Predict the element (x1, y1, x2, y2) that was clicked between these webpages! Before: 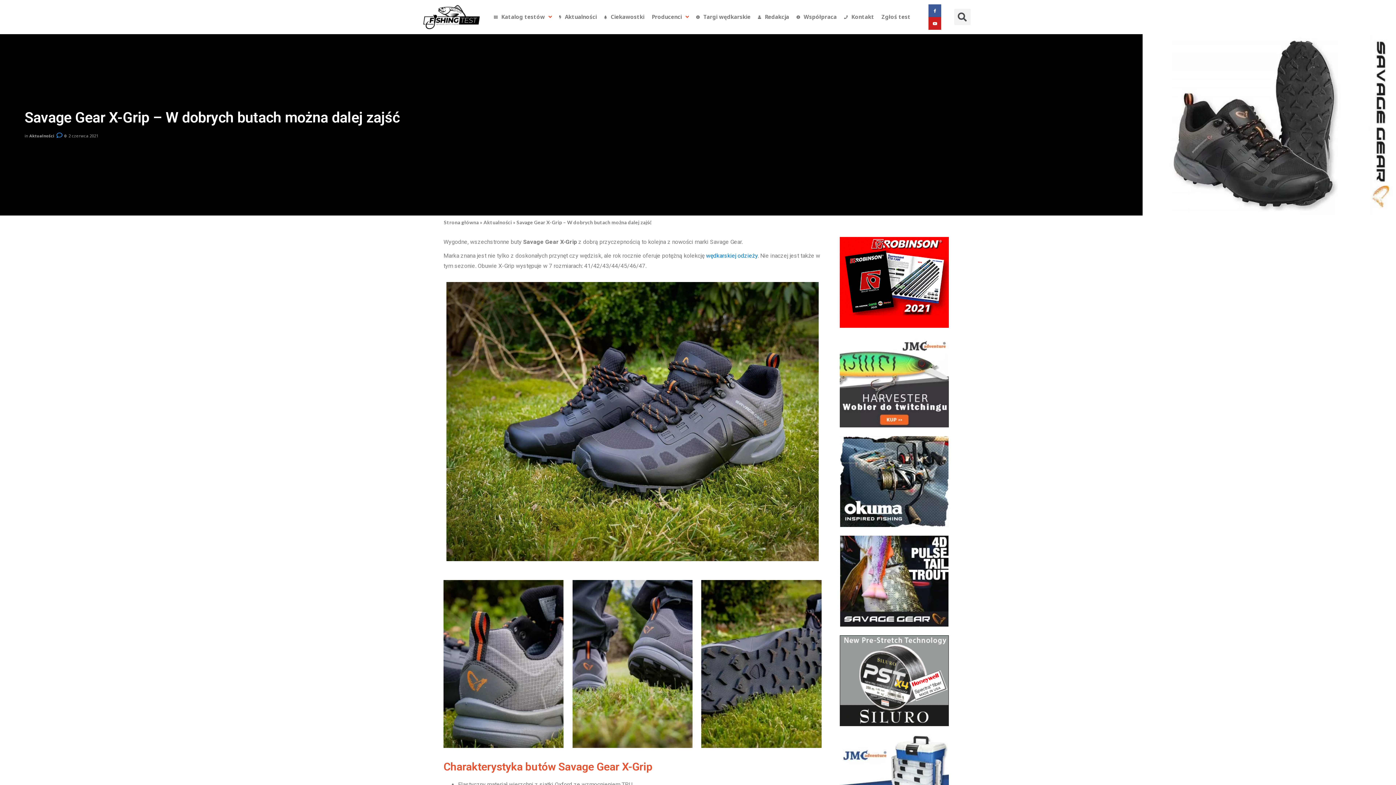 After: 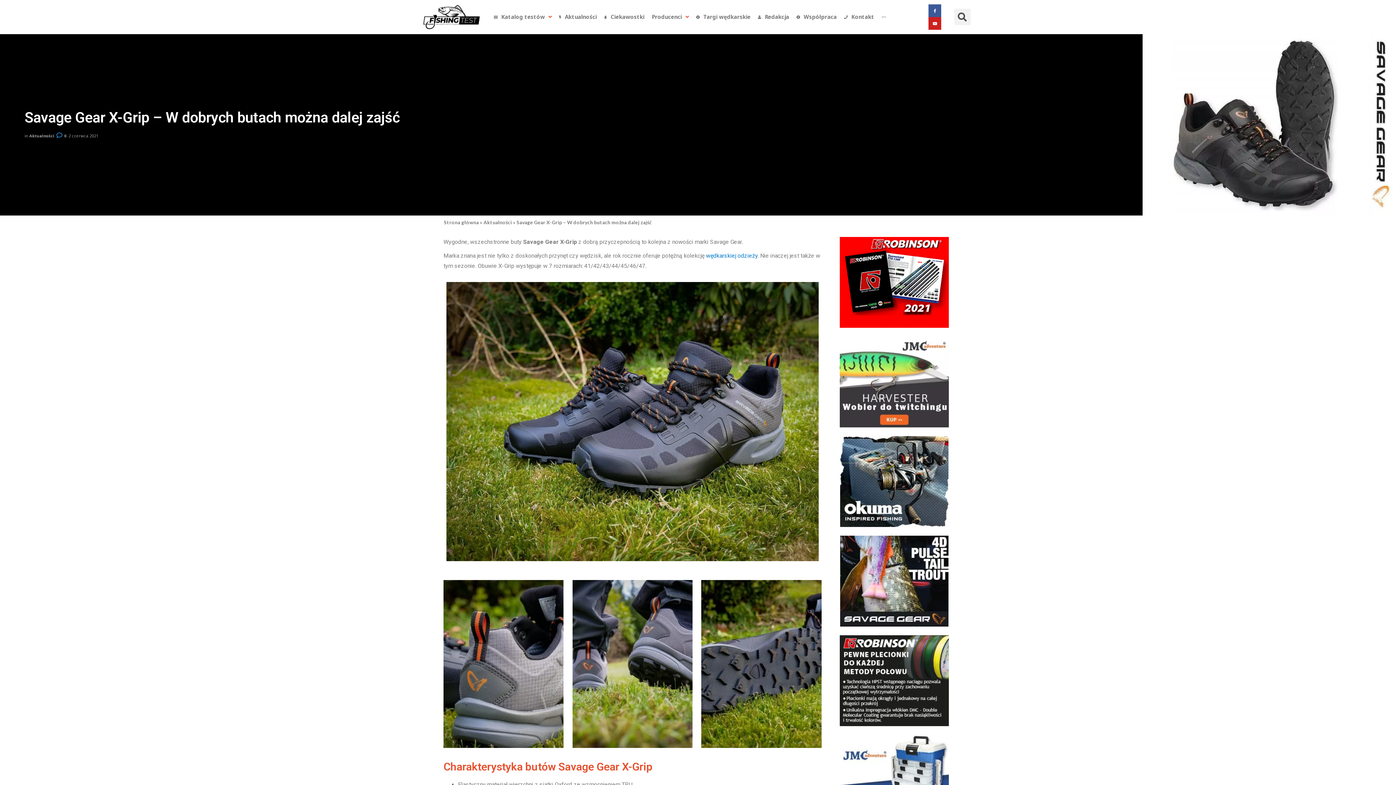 Action: label:  0 bbox: (56, 133, 66, 138)